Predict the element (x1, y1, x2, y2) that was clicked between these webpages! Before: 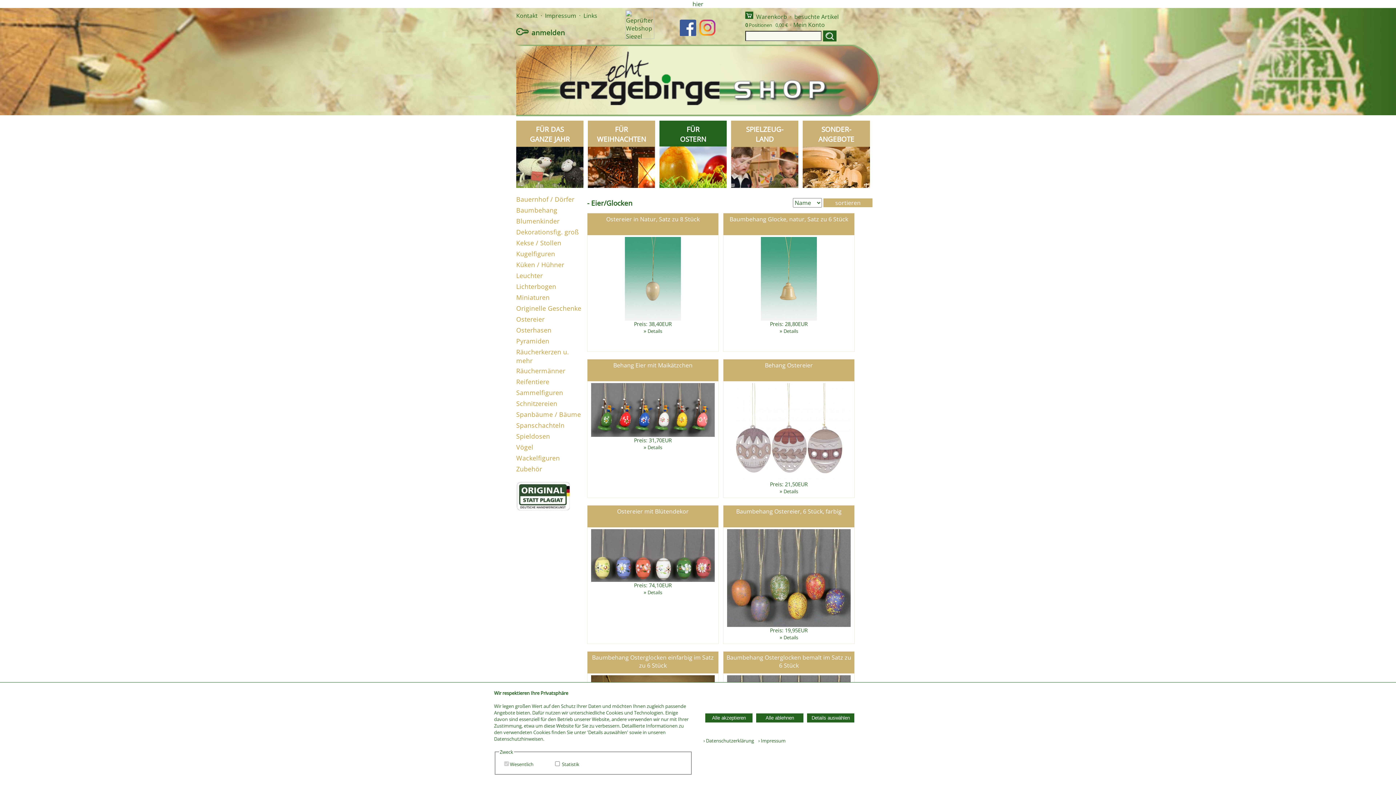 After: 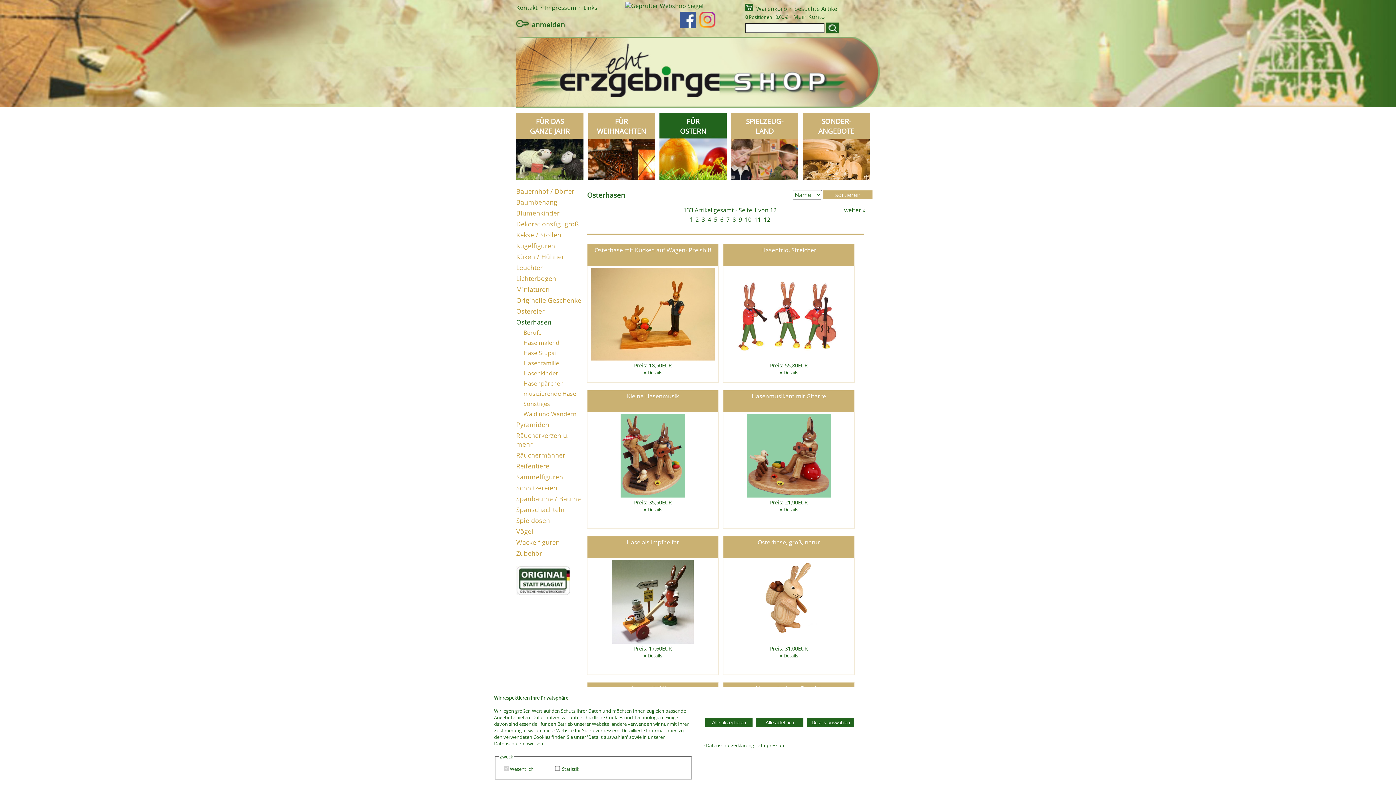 Action: label: Osterhasen bbox: (516, 325, 551, 334)